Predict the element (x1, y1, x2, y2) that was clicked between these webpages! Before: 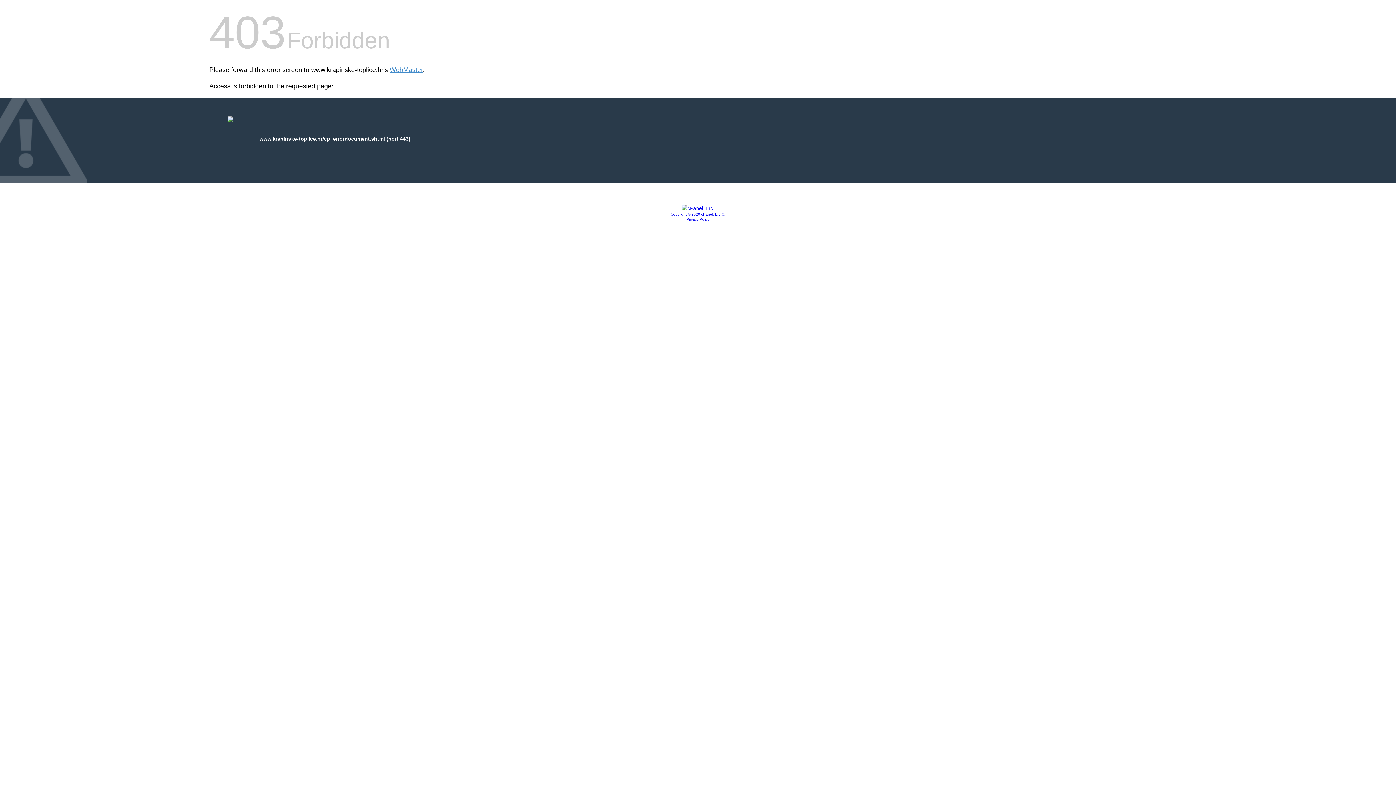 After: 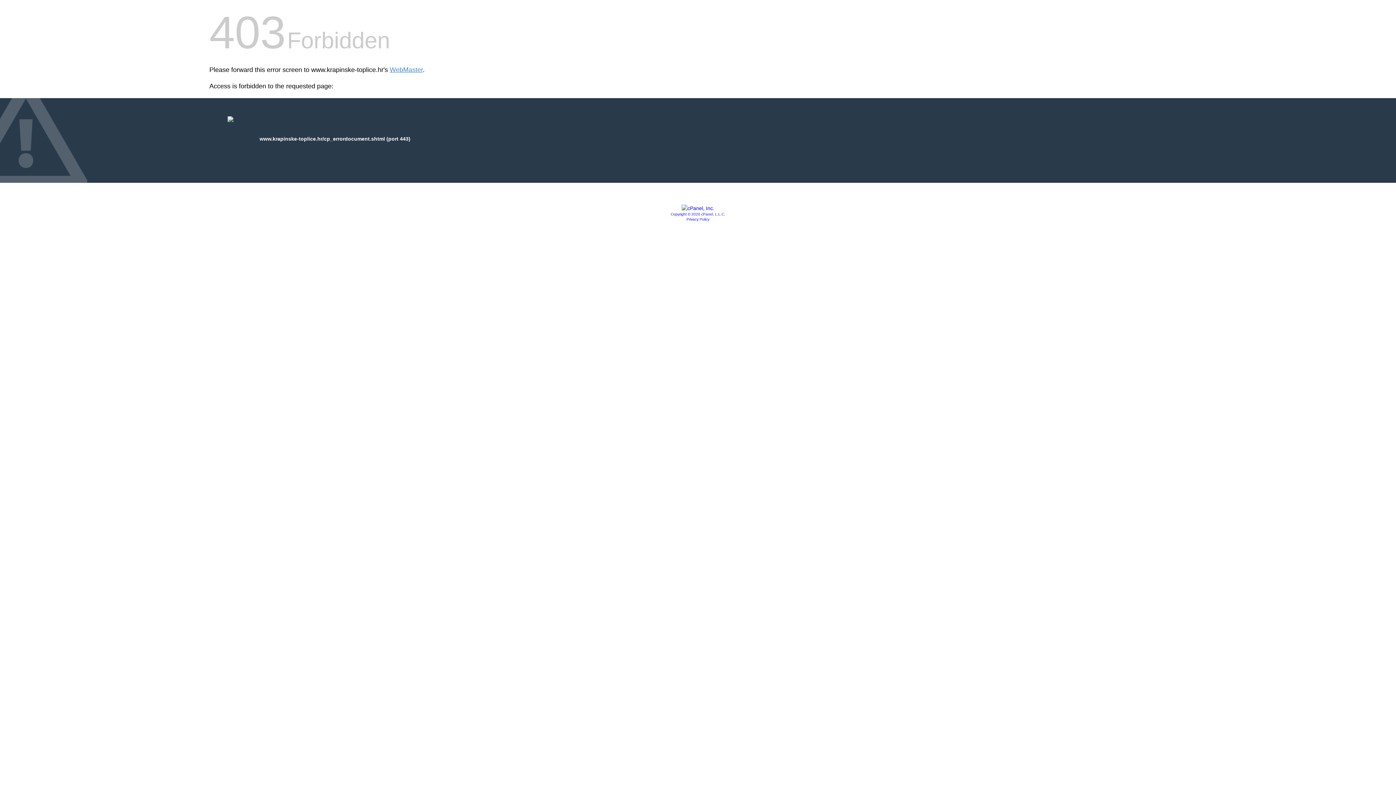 Action: bbox: (686, 217, 709, 221) label: Privacy Policy